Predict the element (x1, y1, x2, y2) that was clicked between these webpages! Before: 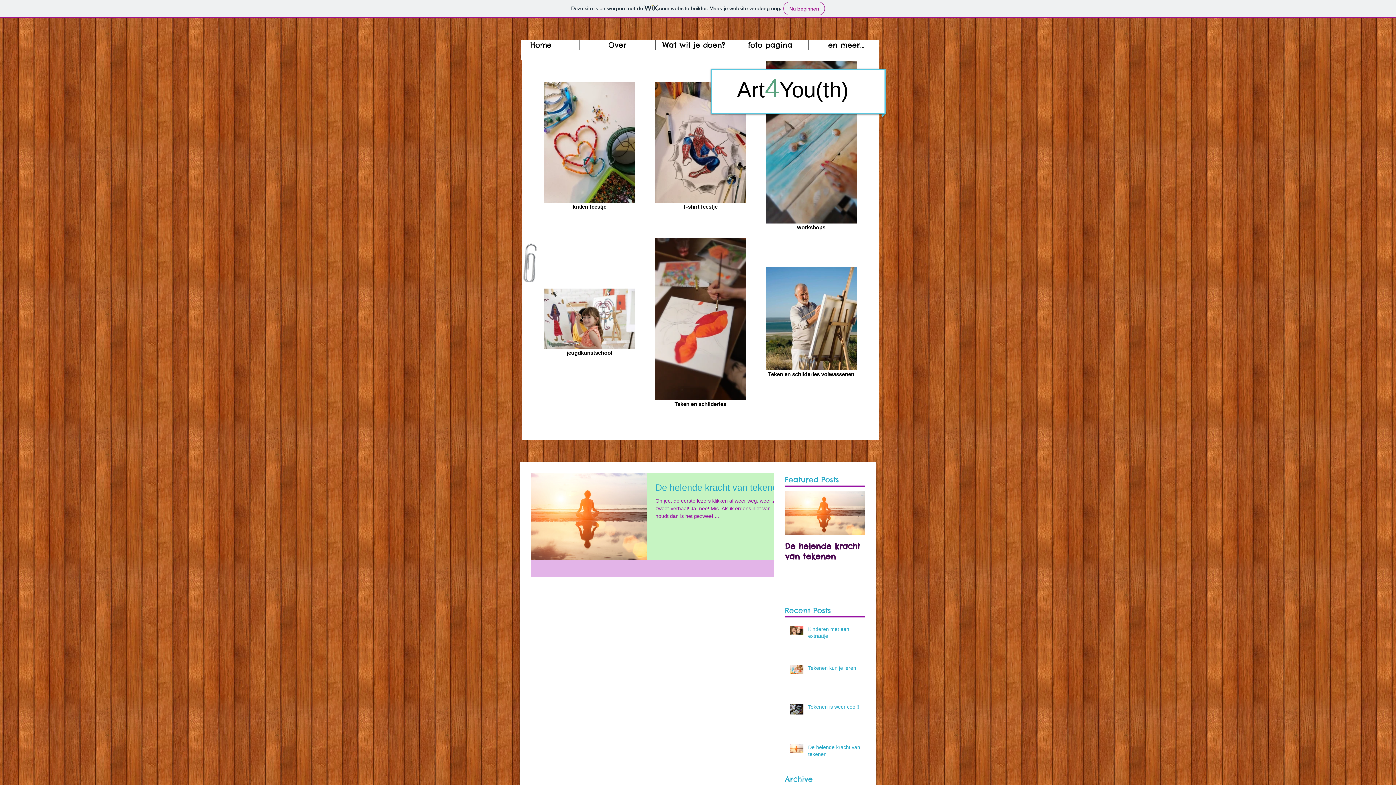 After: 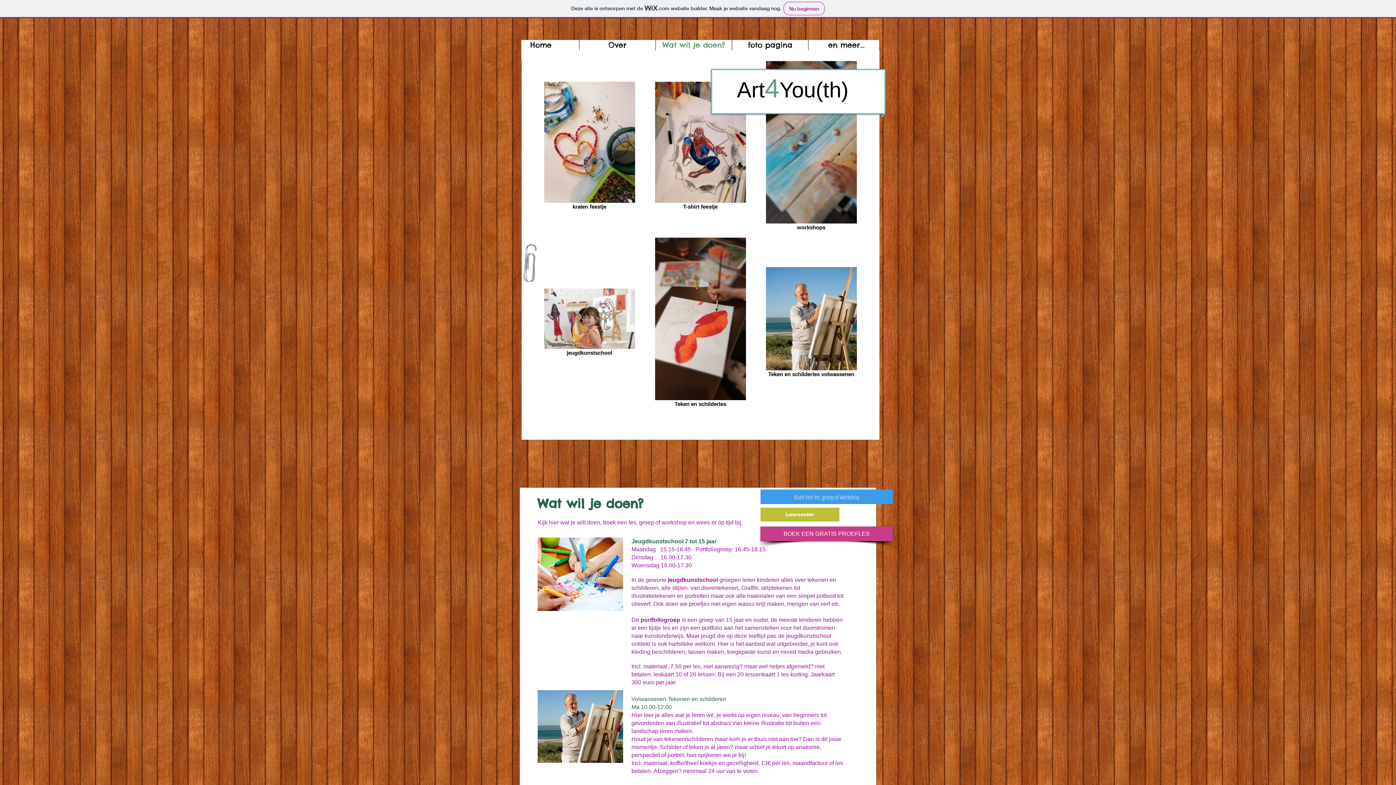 Action: label: Wat wil je doen? bbox: (656, 40, 732, 50)